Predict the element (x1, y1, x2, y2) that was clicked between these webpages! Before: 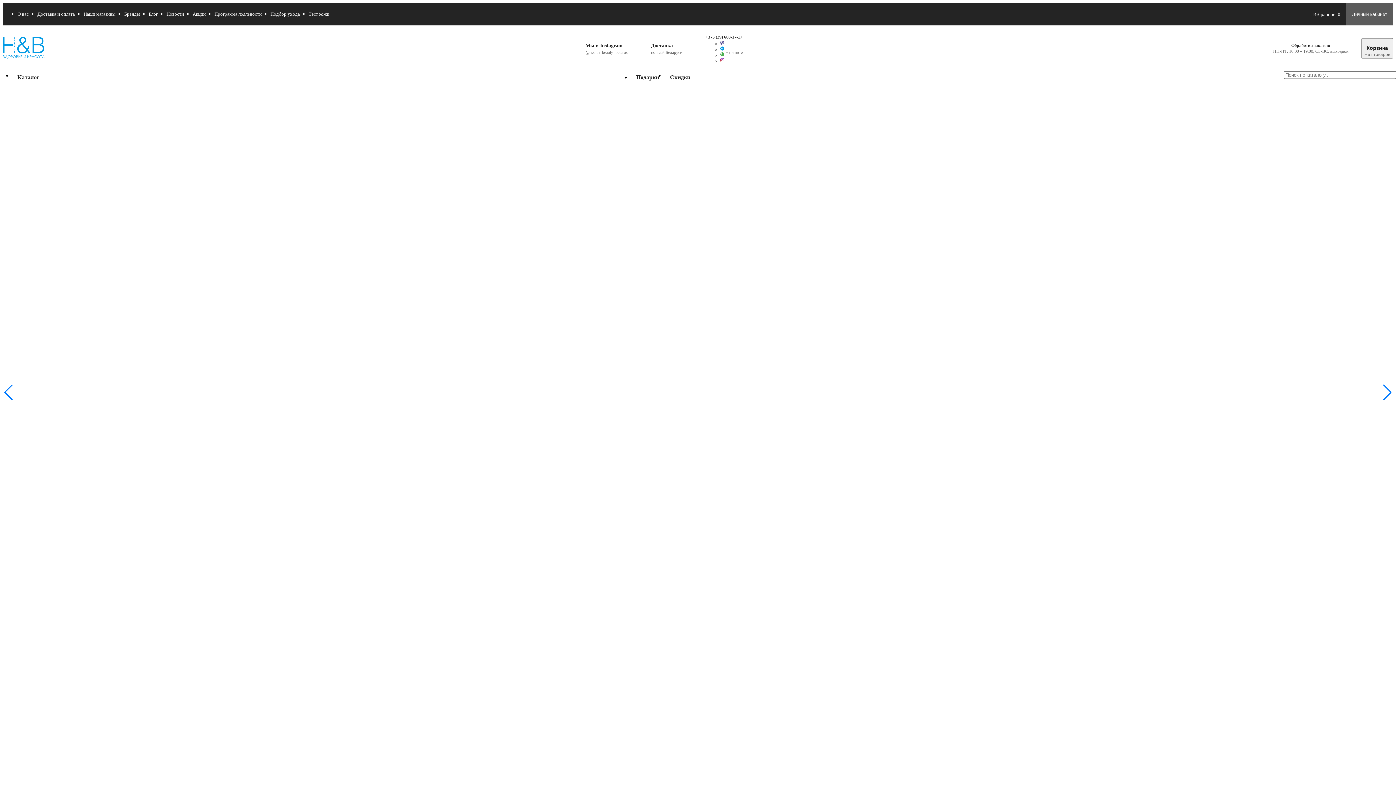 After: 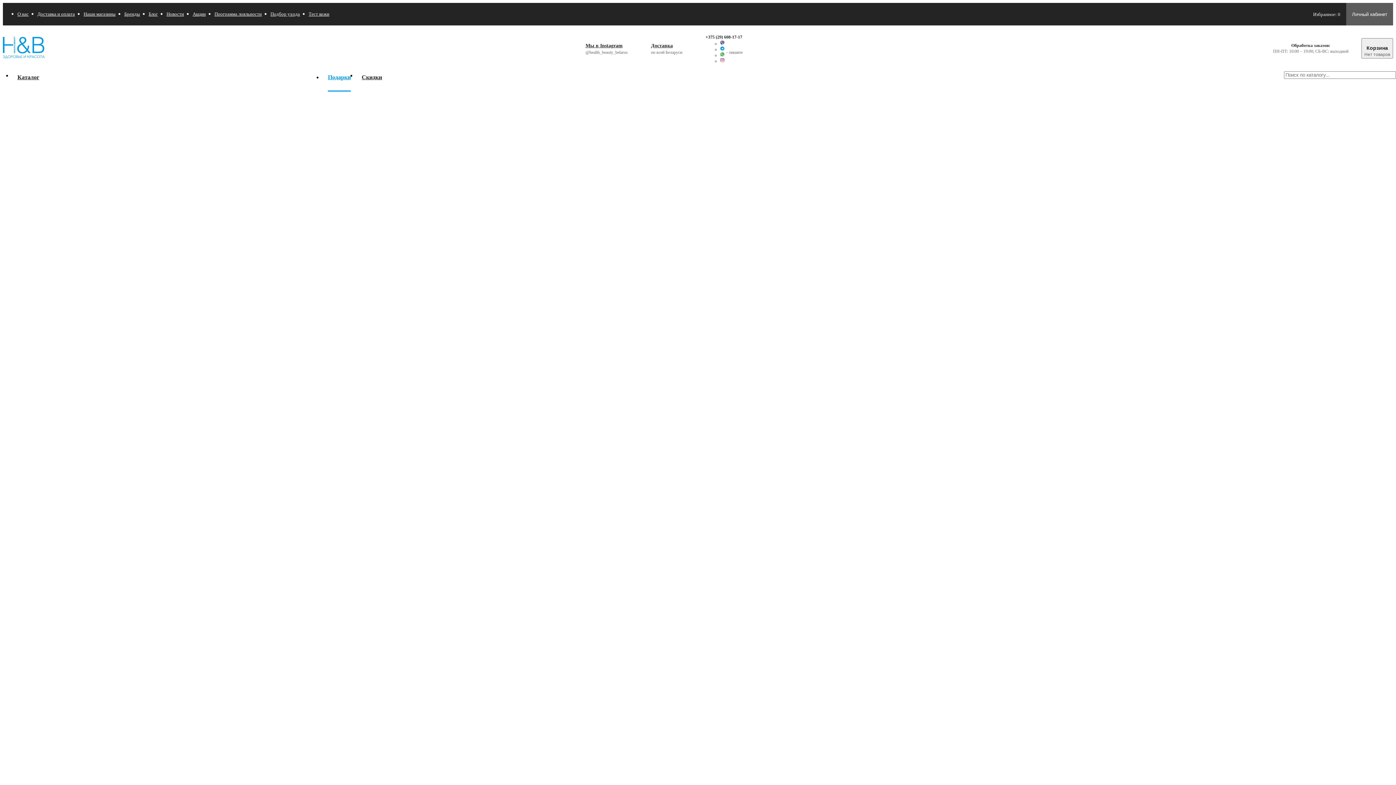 Action: label: Подарки bbox: (636, 71, 659, 83)